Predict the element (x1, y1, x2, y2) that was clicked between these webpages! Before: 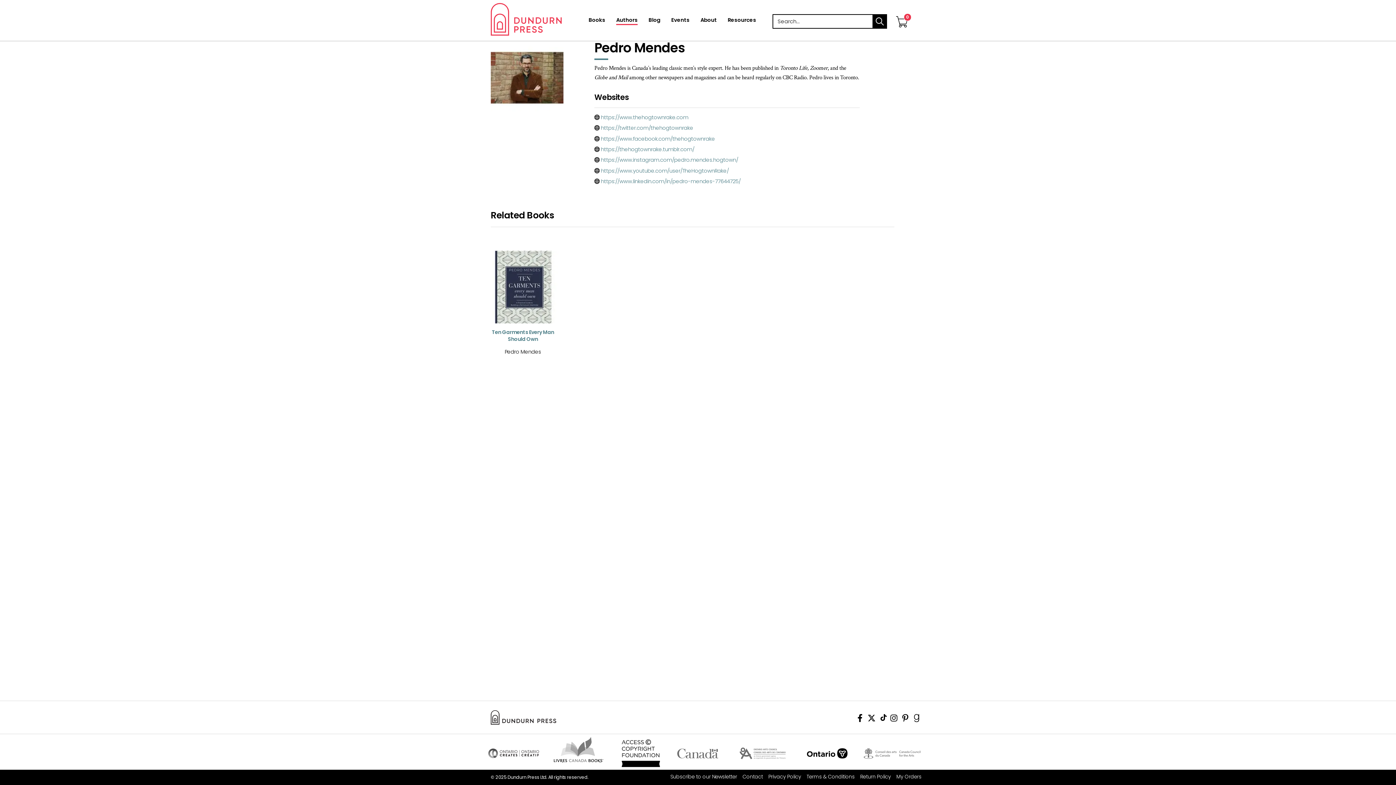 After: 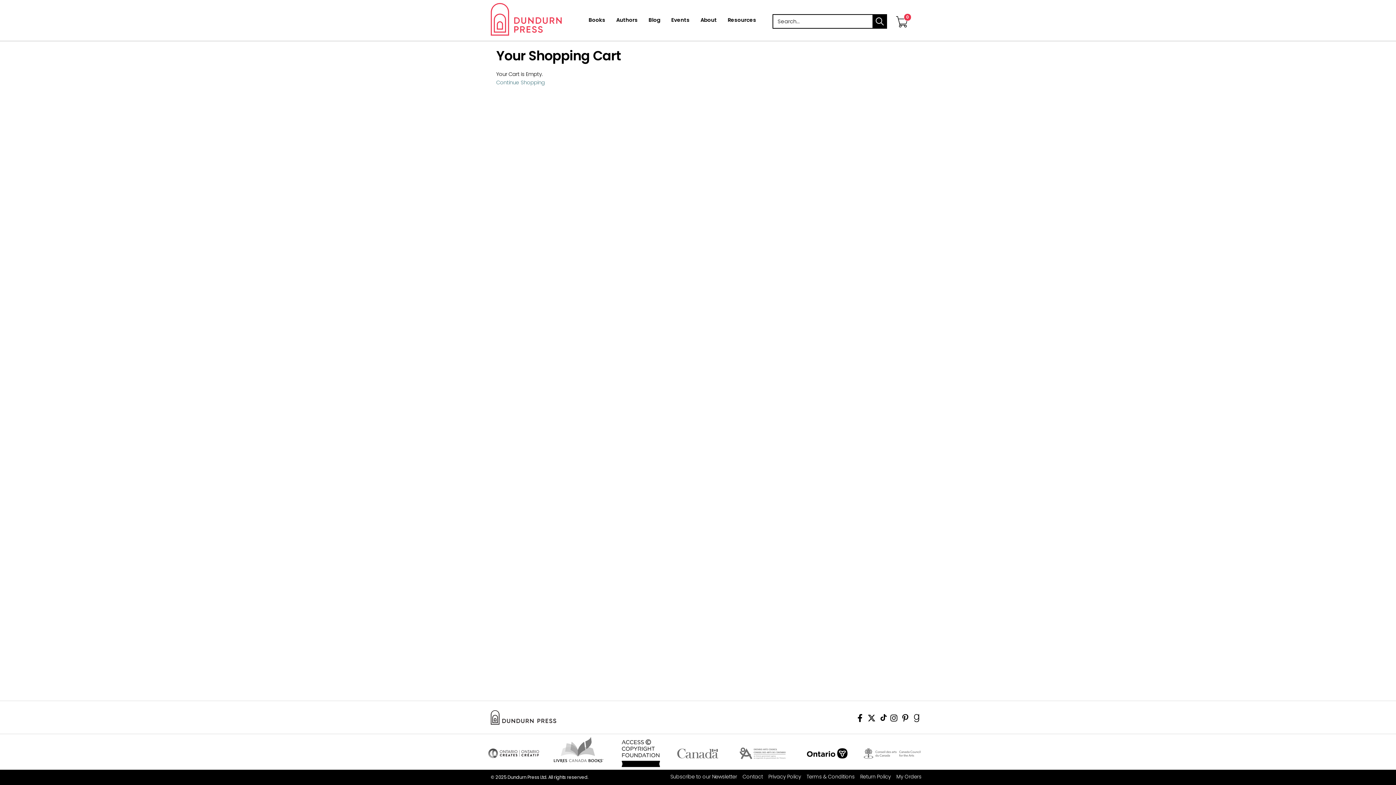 Action: label: View Your Cart bbox: (896, 10, 907, 17)